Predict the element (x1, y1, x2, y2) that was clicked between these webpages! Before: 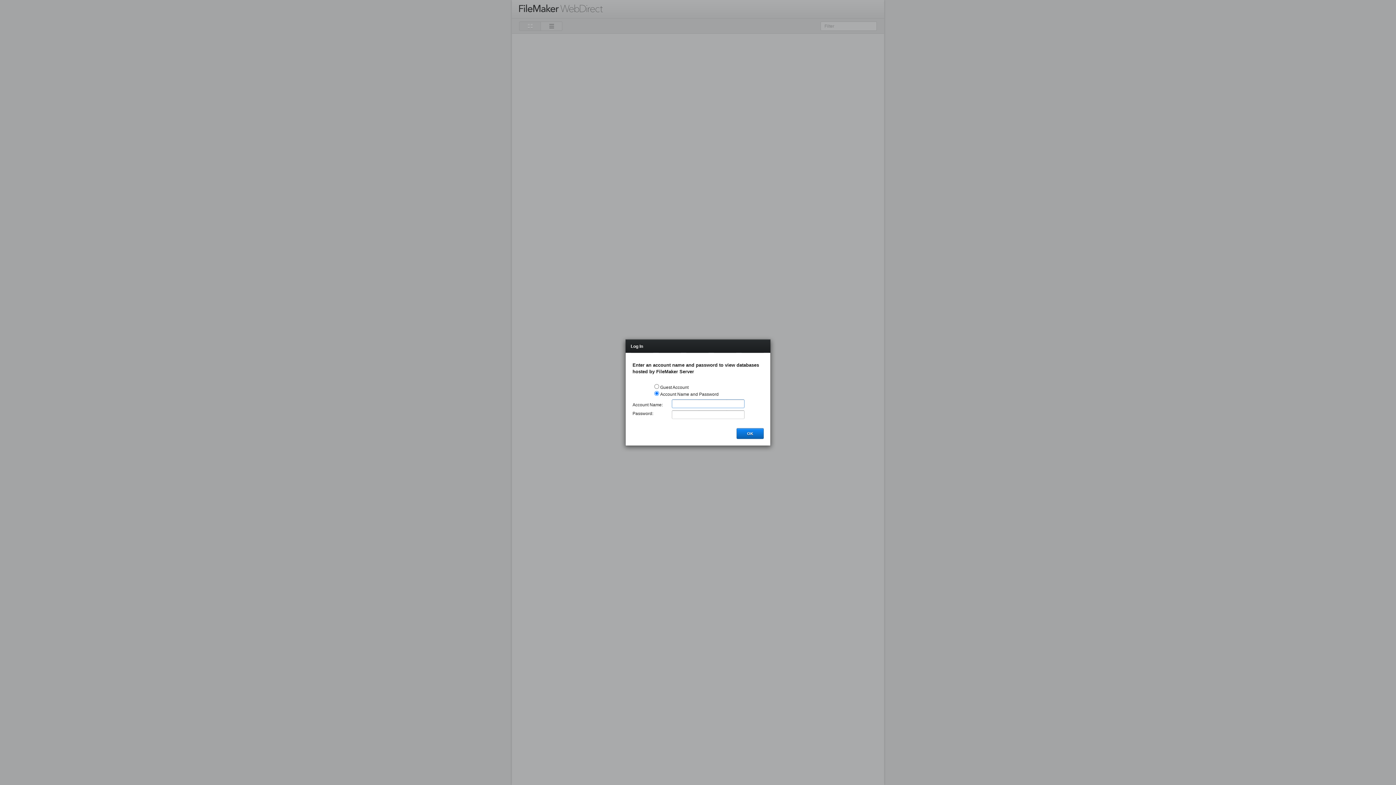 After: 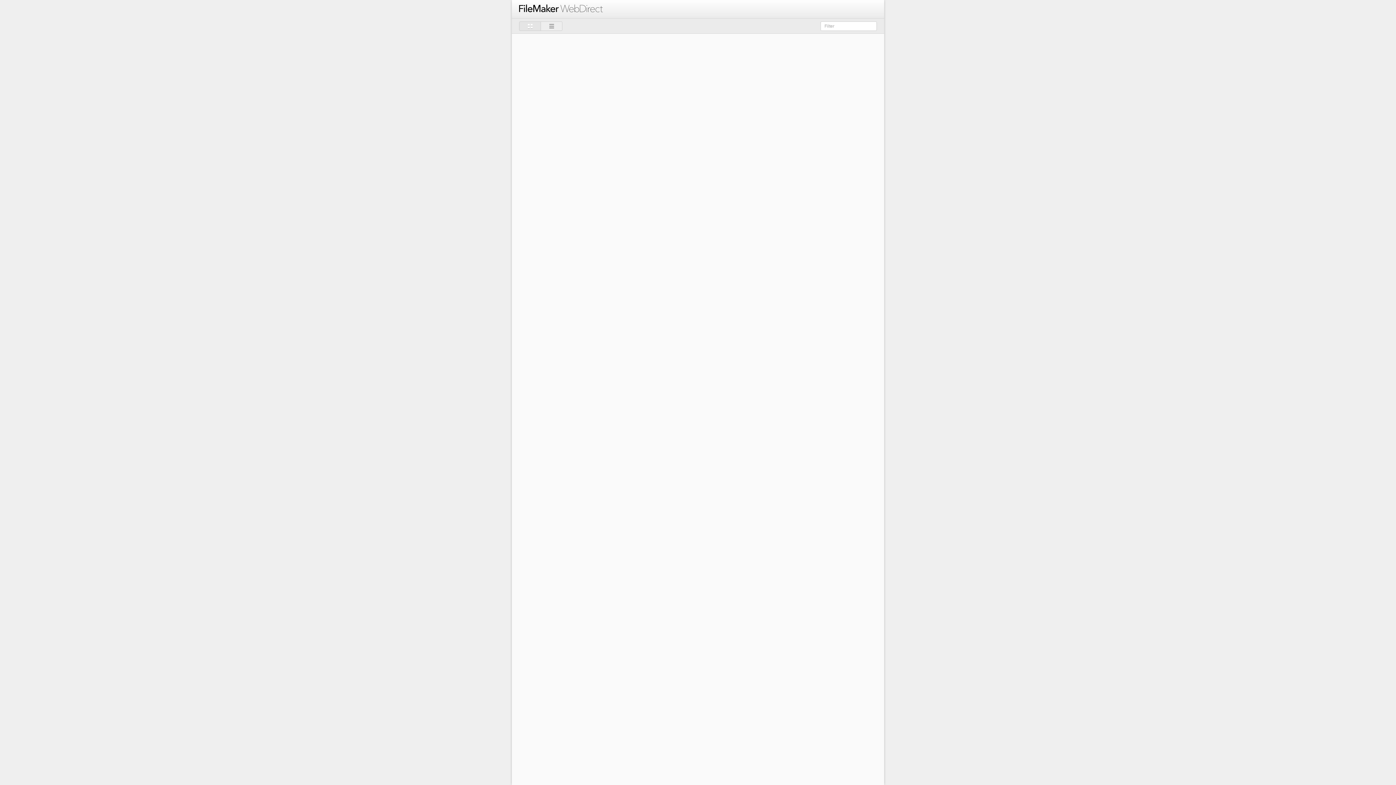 Action: bbox: (736, 428, 764, 439) label: OK